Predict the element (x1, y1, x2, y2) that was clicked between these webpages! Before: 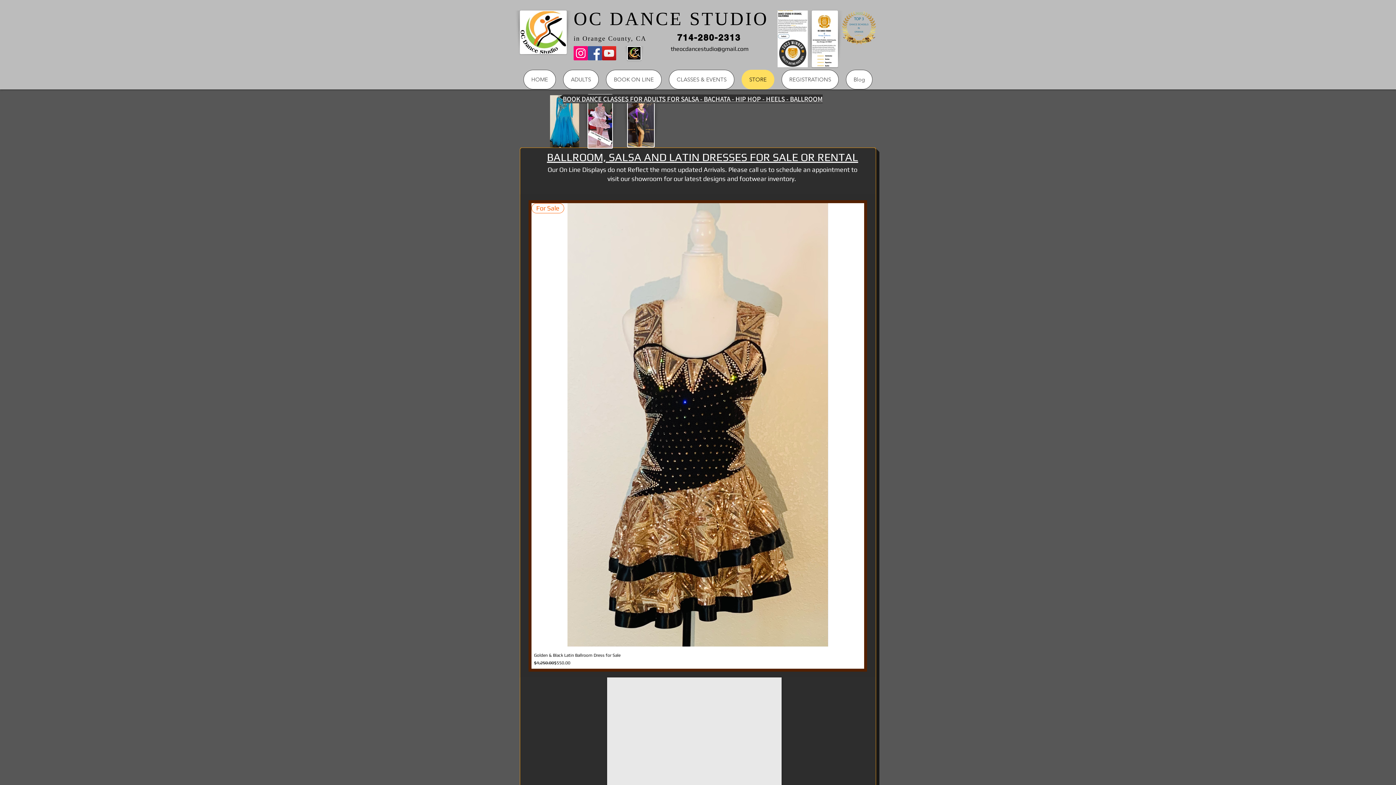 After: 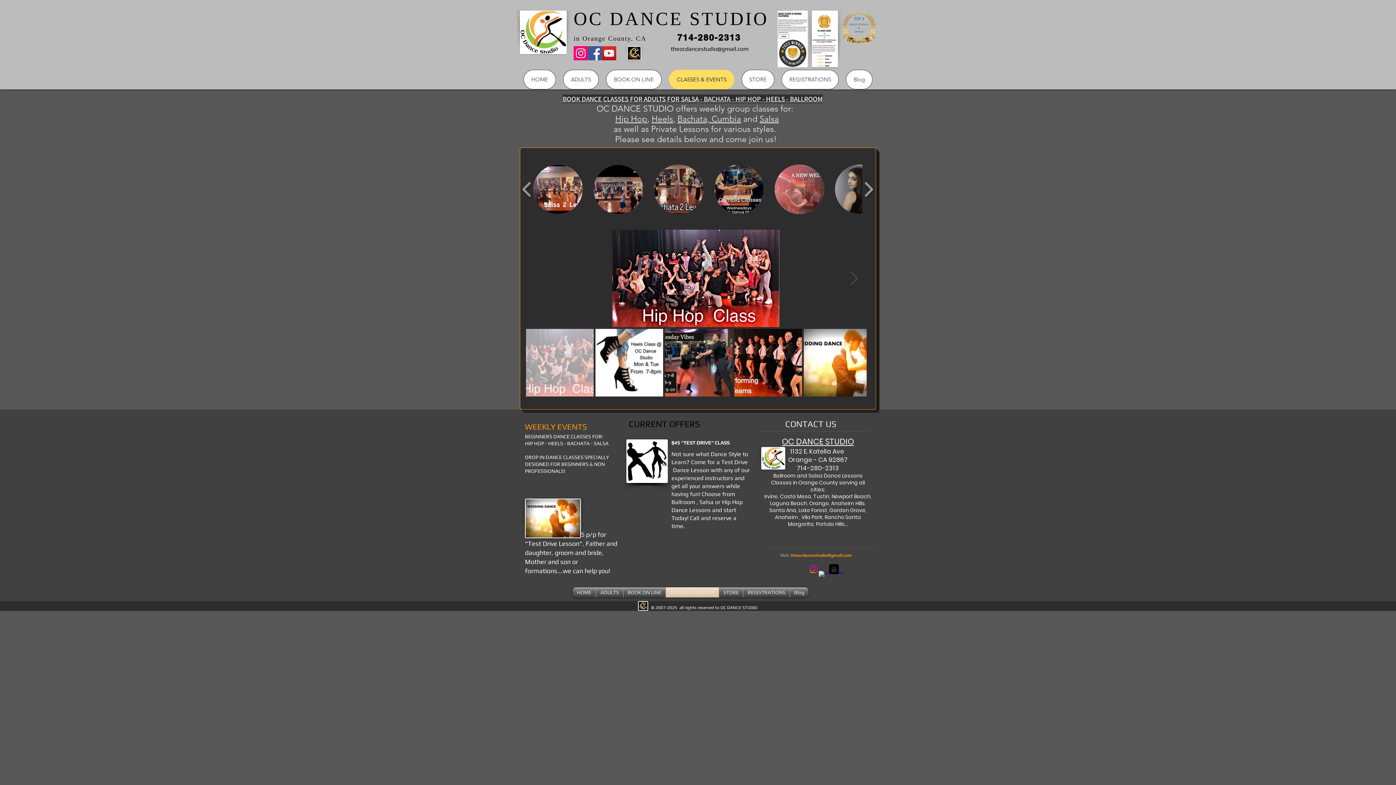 Action: bbox: (669, 69, 734, 89) label: CLASSES & EVENTS